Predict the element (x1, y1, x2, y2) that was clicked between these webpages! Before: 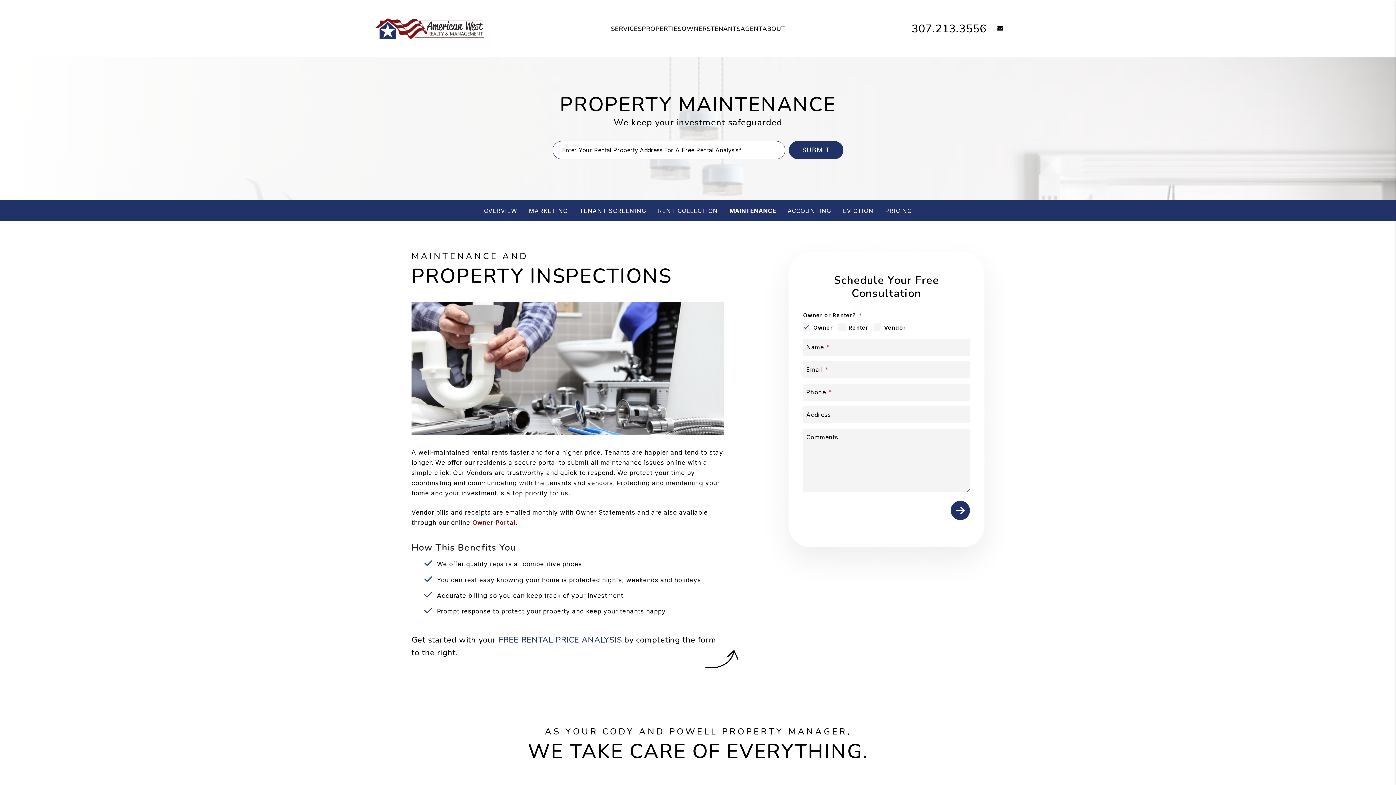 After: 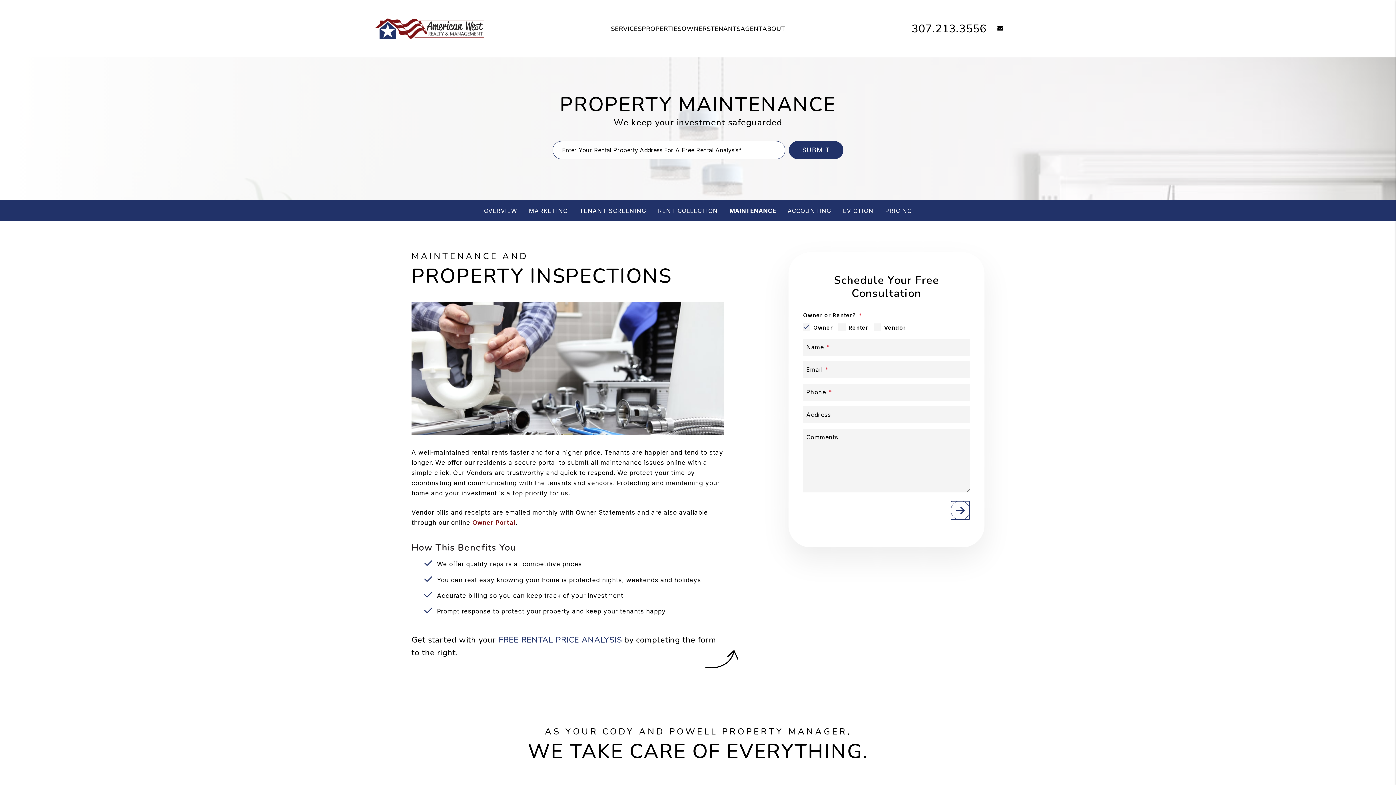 Action: label: Submit bbox: (950, 501, 970, 520)